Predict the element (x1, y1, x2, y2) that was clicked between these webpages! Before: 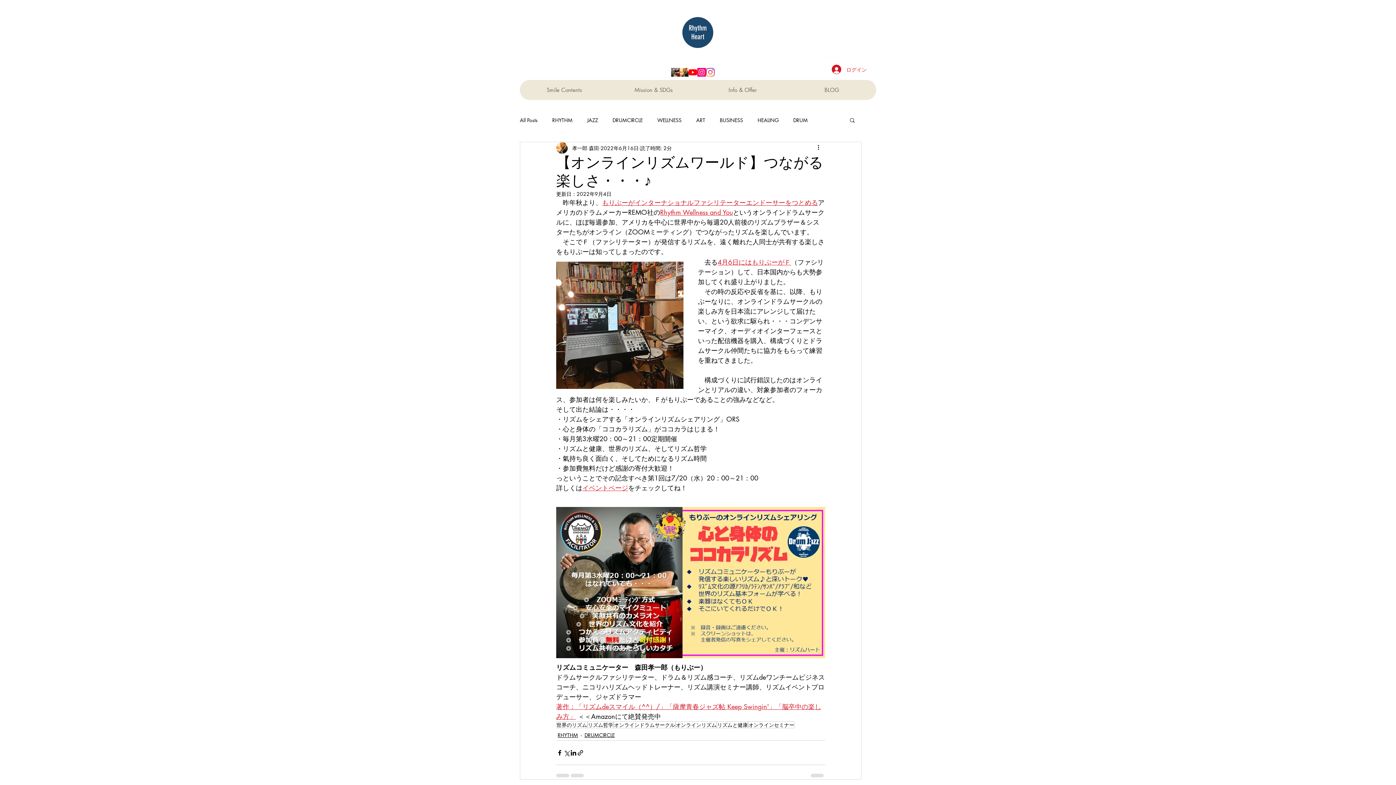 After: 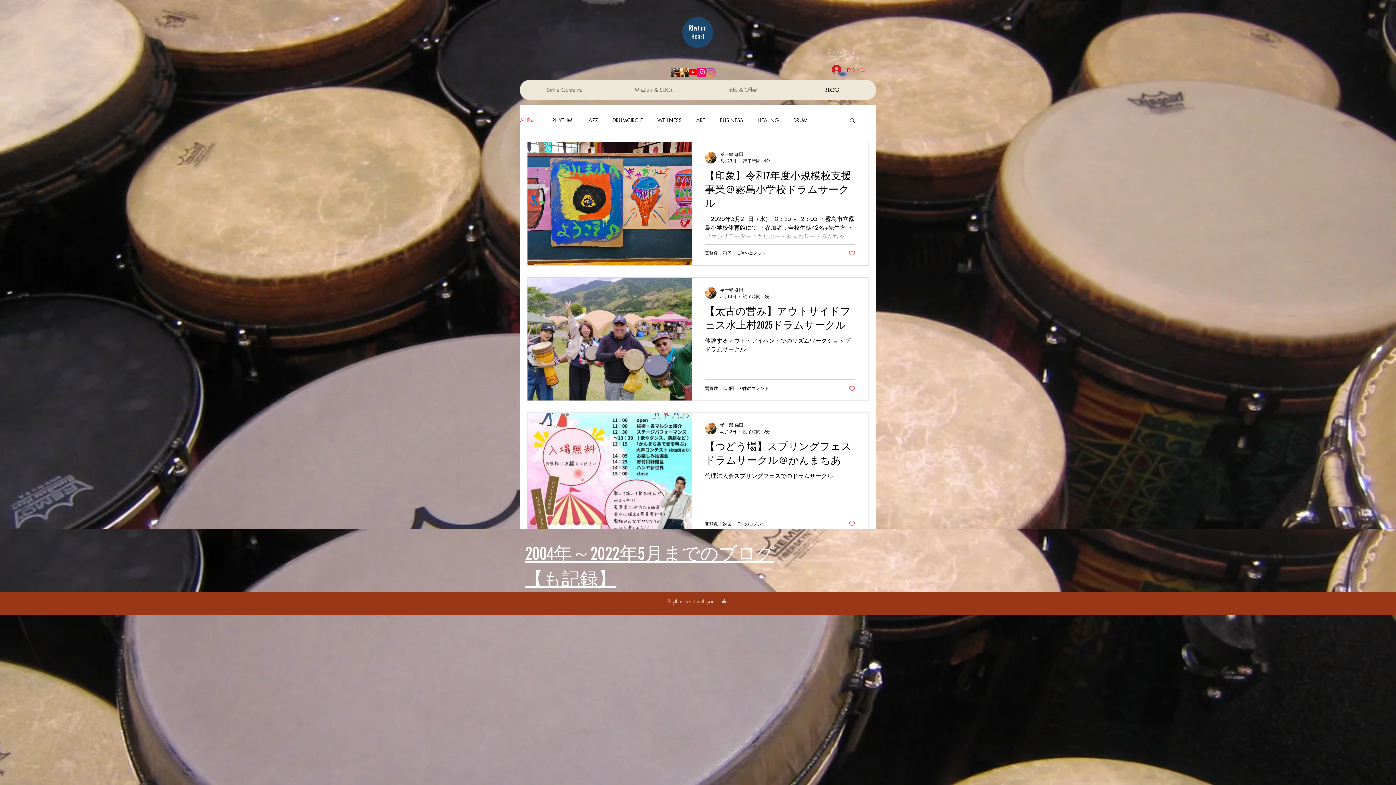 Action: label: All Posts bbox: (520, 116, 537, 123)